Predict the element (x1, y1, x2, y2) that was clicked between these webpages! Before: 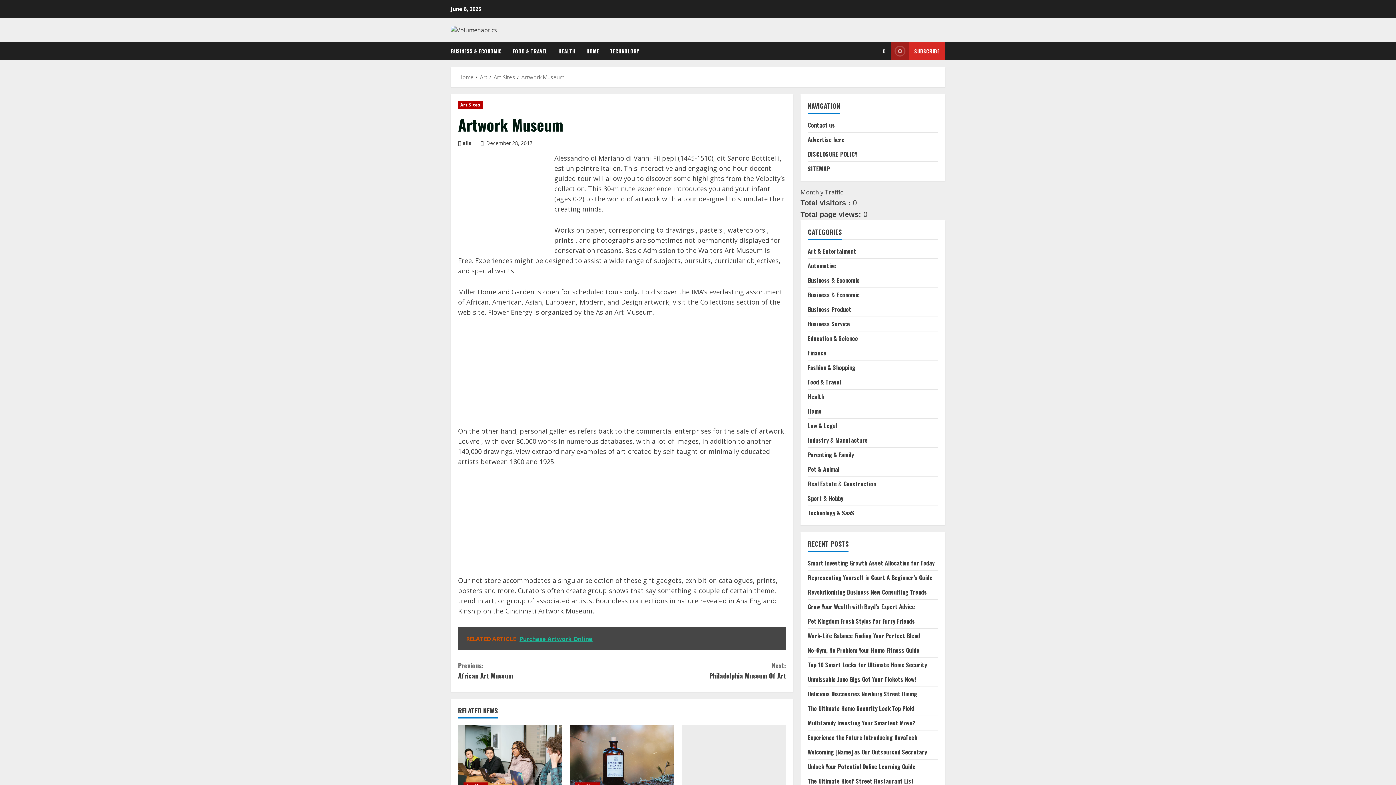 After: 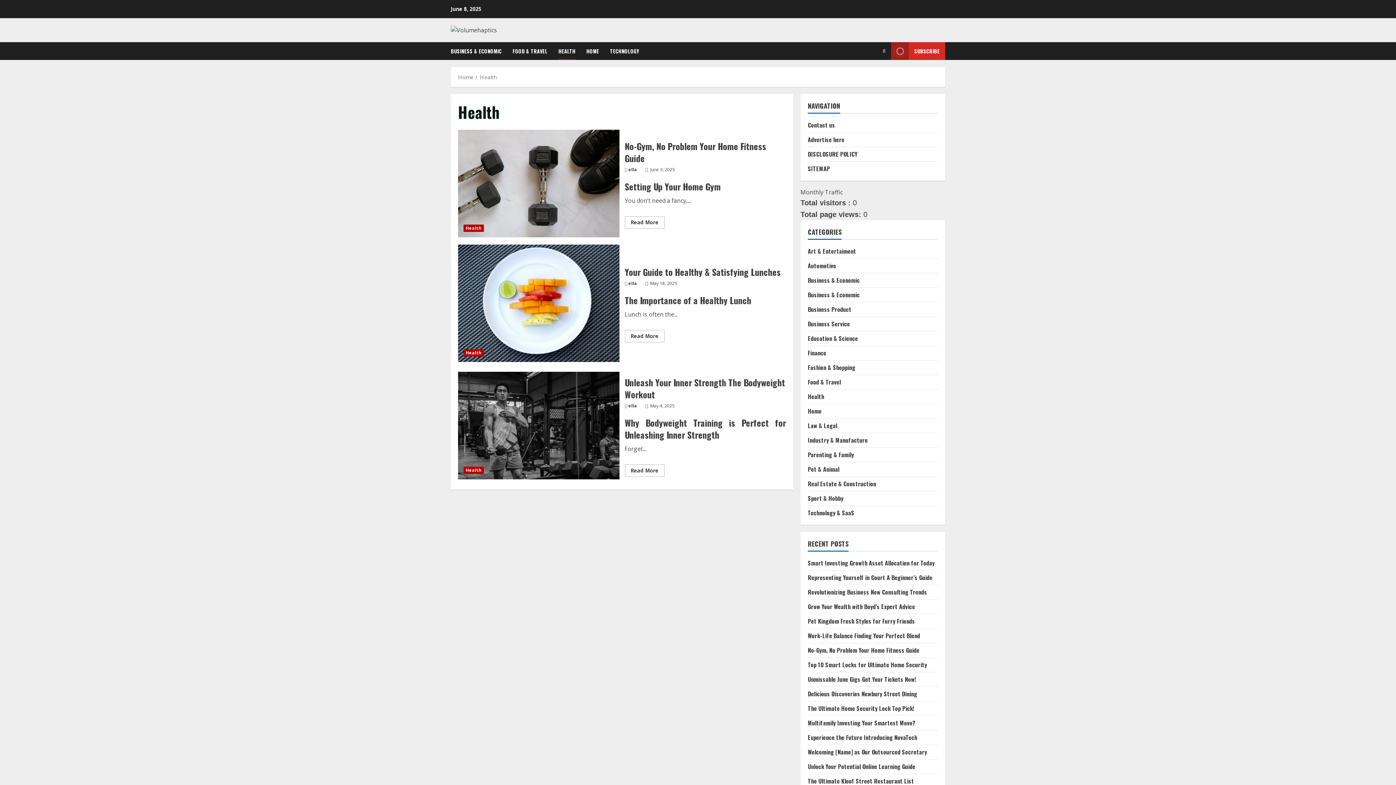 Action: bbox: (808, 392, 824, 401) label: Health